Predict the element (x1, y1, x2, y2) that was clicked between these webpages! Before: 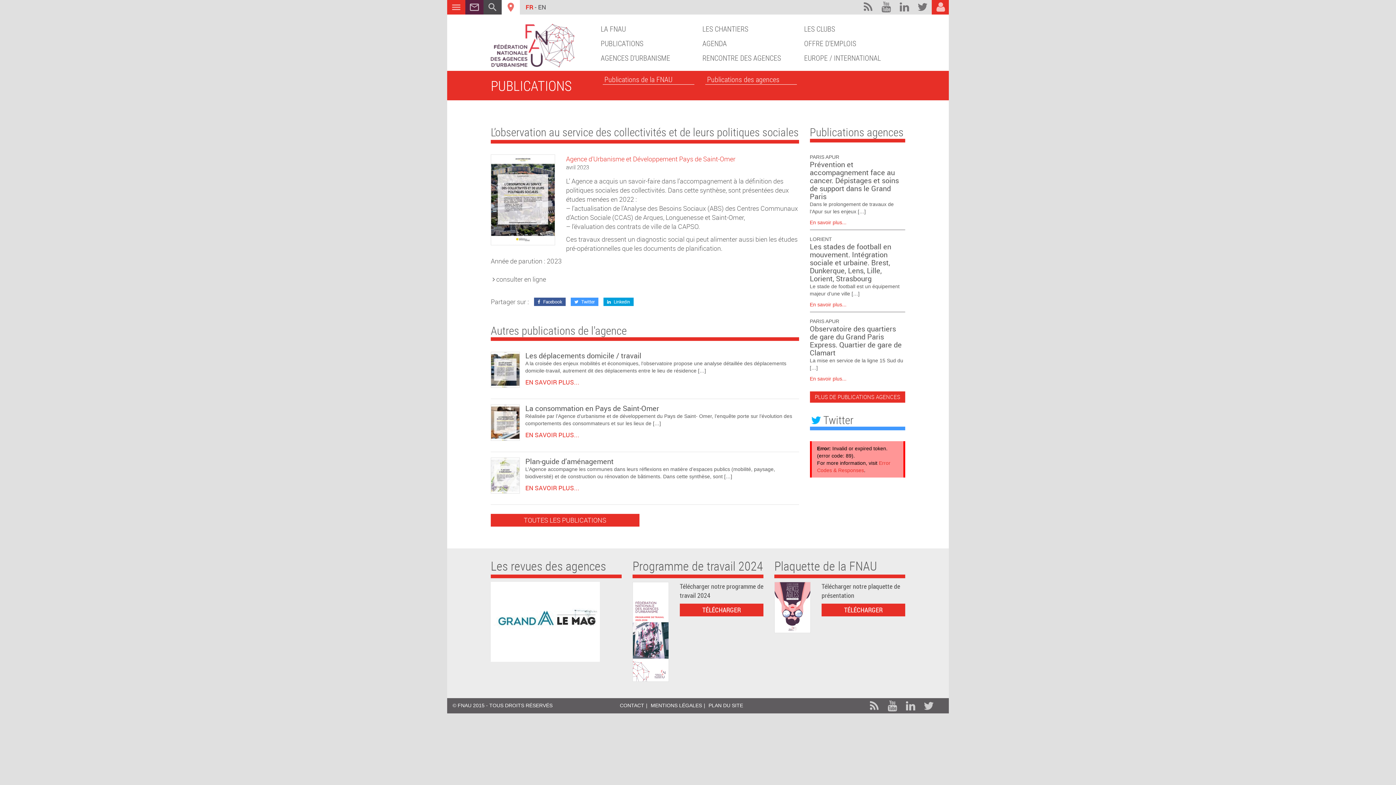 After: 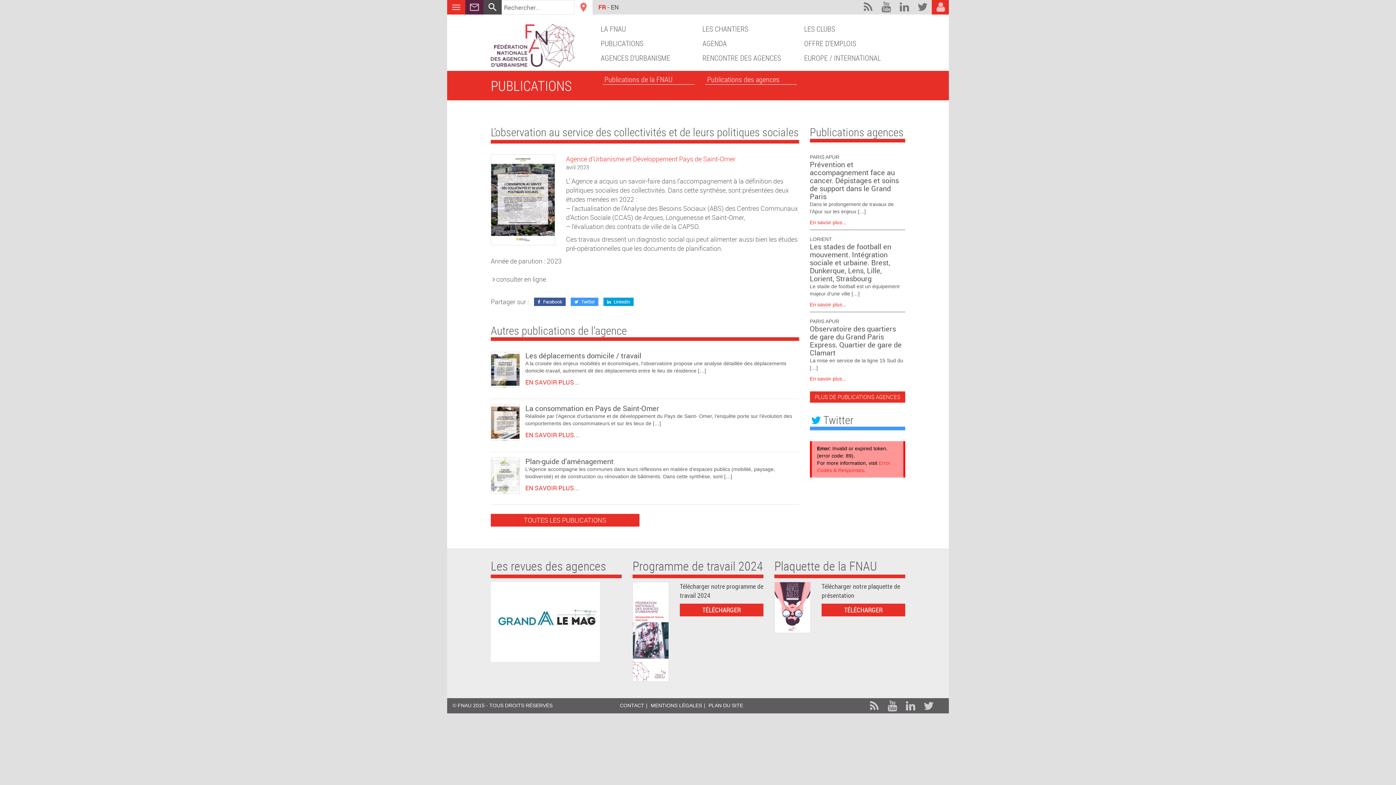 Action: label: search bbox: (483, 0, 501, 14)